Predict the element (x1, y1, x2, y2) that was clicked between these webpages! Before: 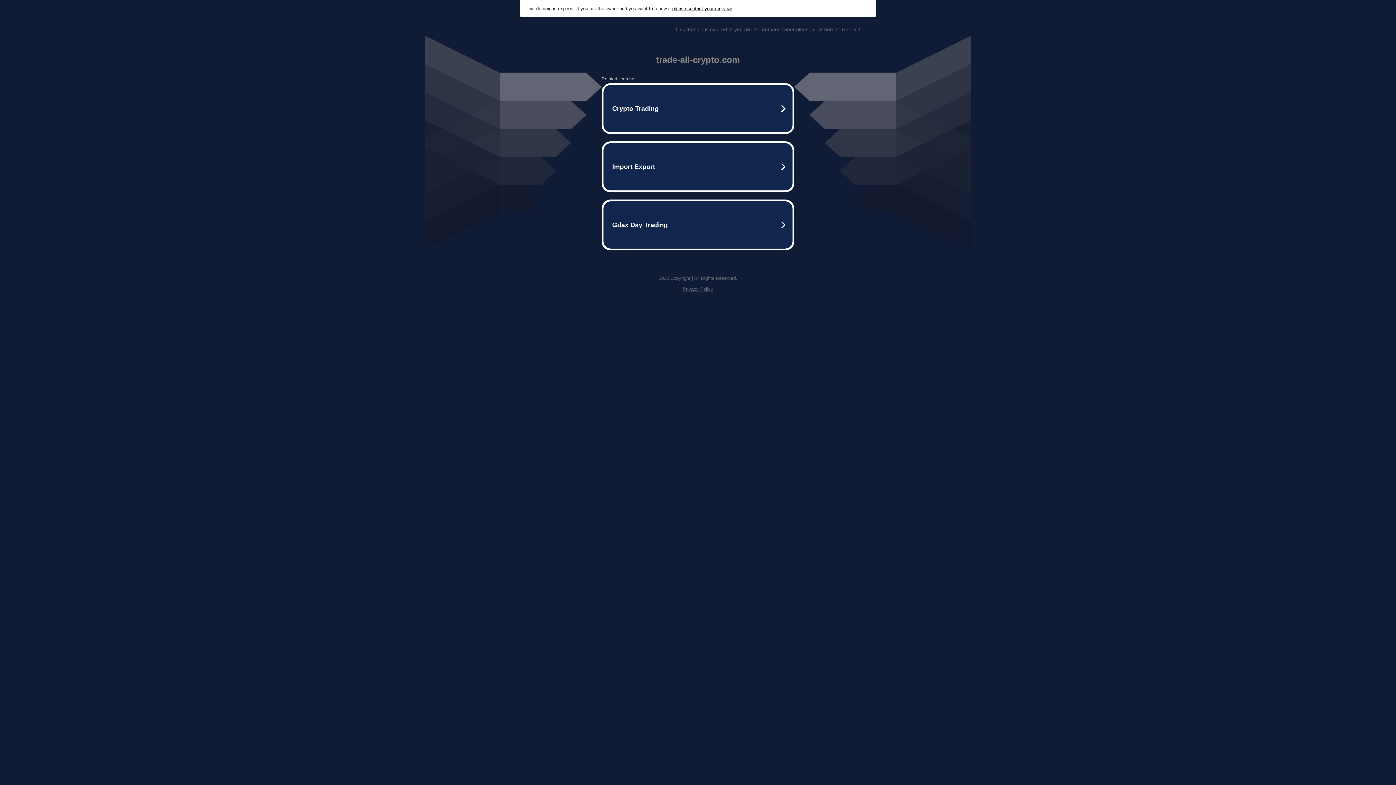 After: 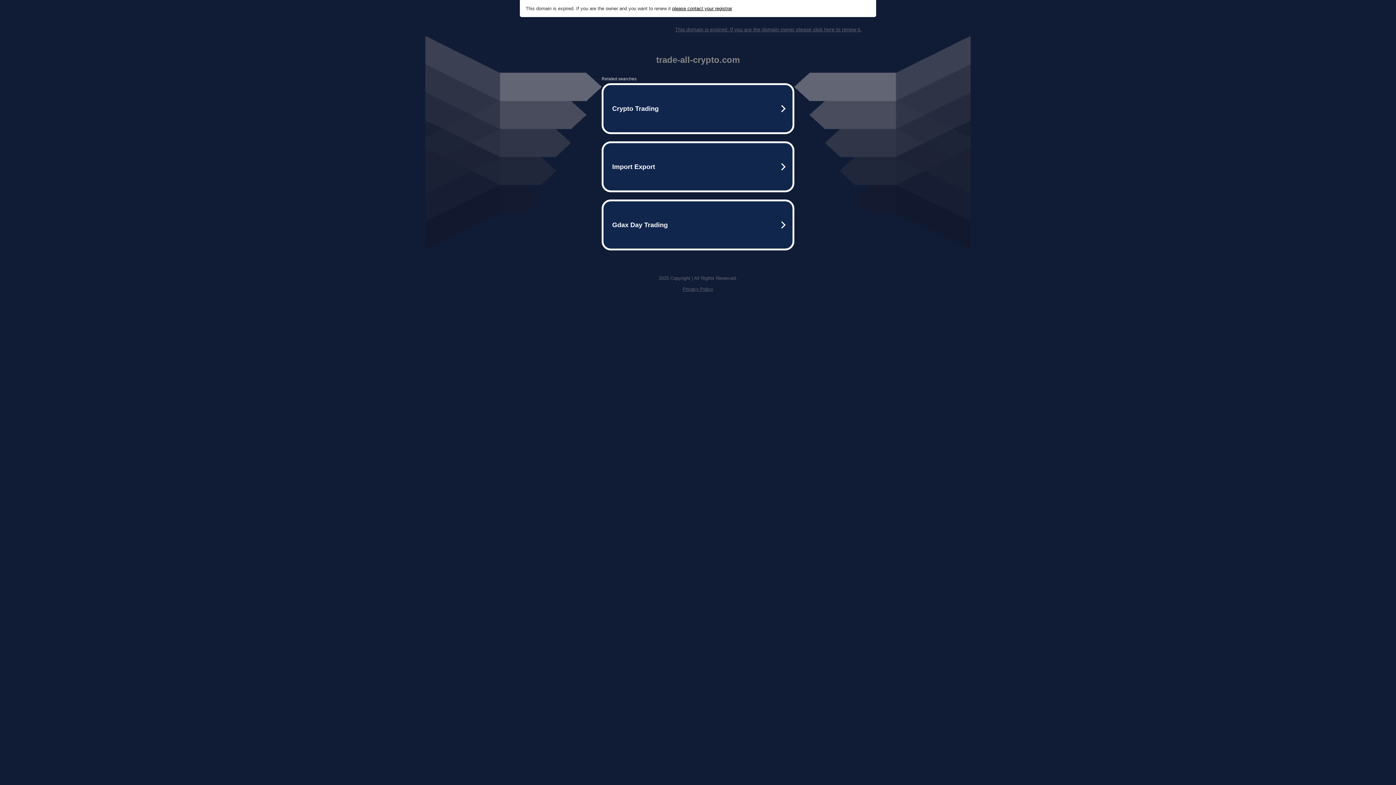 Action: bbox: (672, 5, 732, 11) label: please contact your registrar